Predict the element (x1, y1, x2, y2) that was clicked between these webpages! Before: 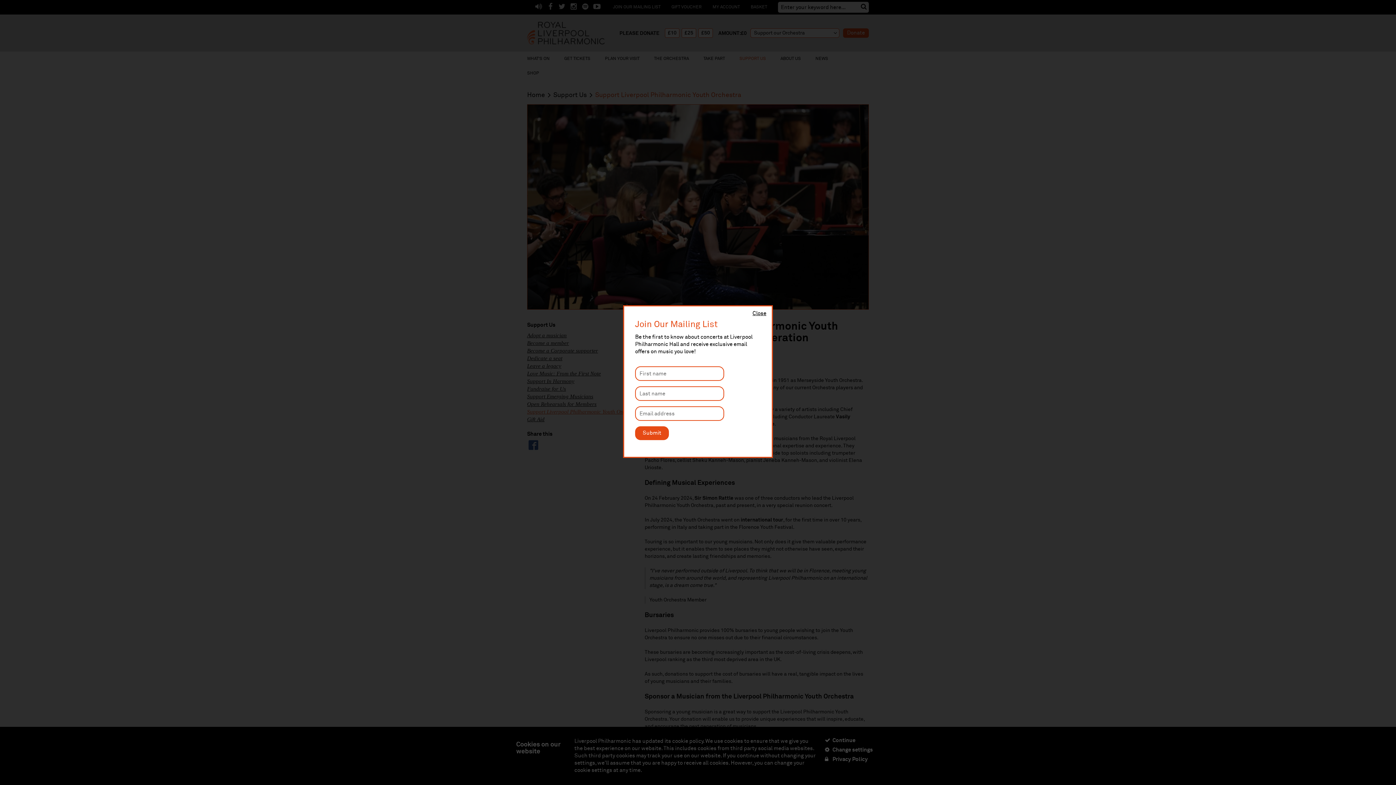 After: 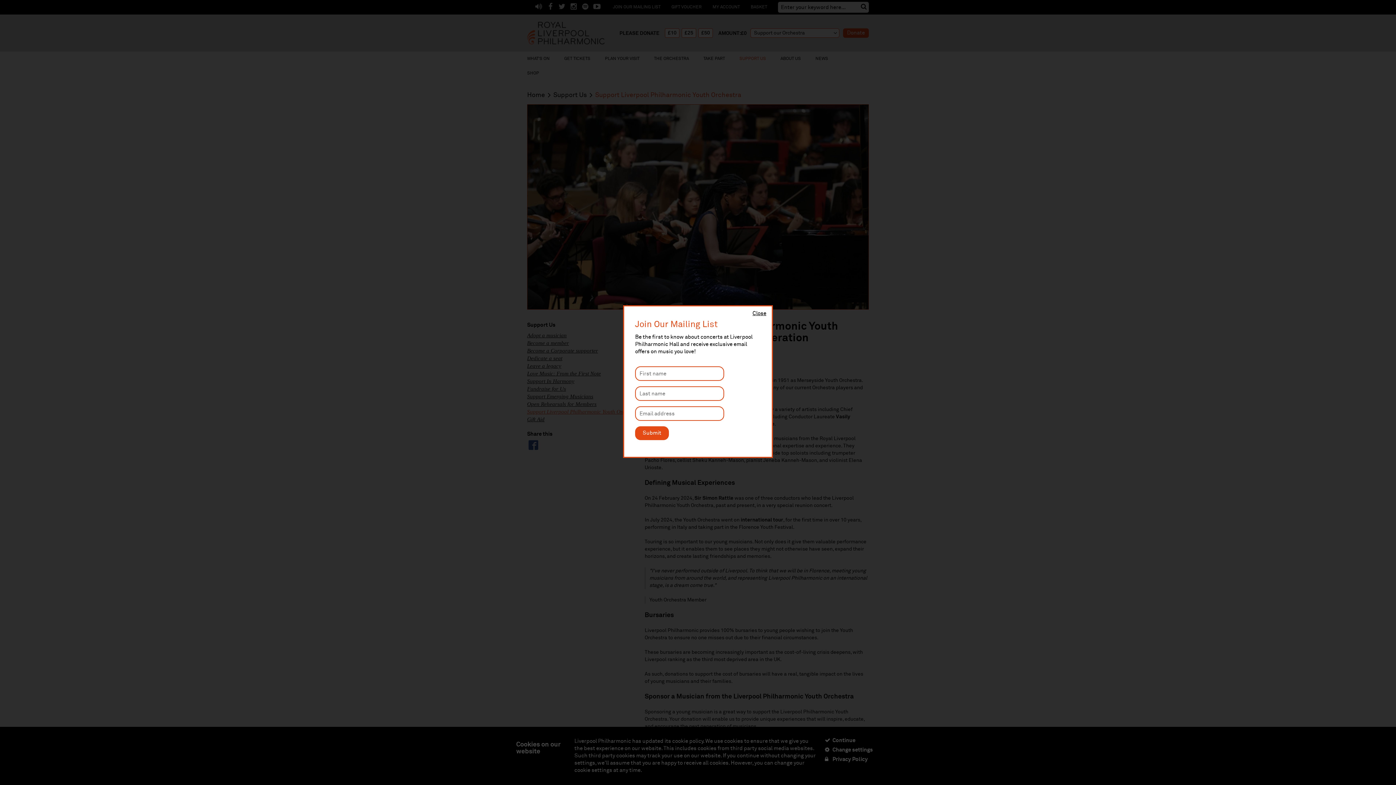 Action: label: Submit bbox: (635, 426, 669, 440)